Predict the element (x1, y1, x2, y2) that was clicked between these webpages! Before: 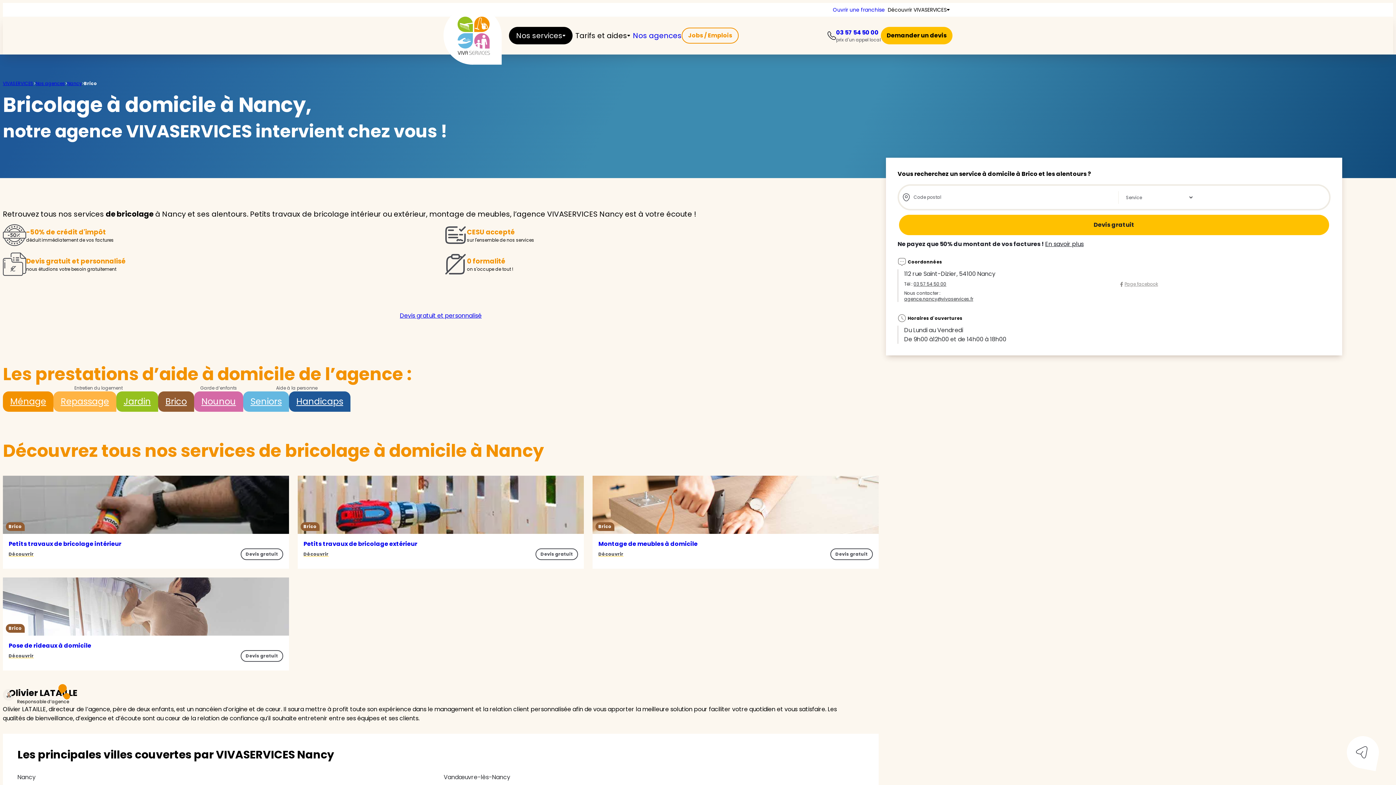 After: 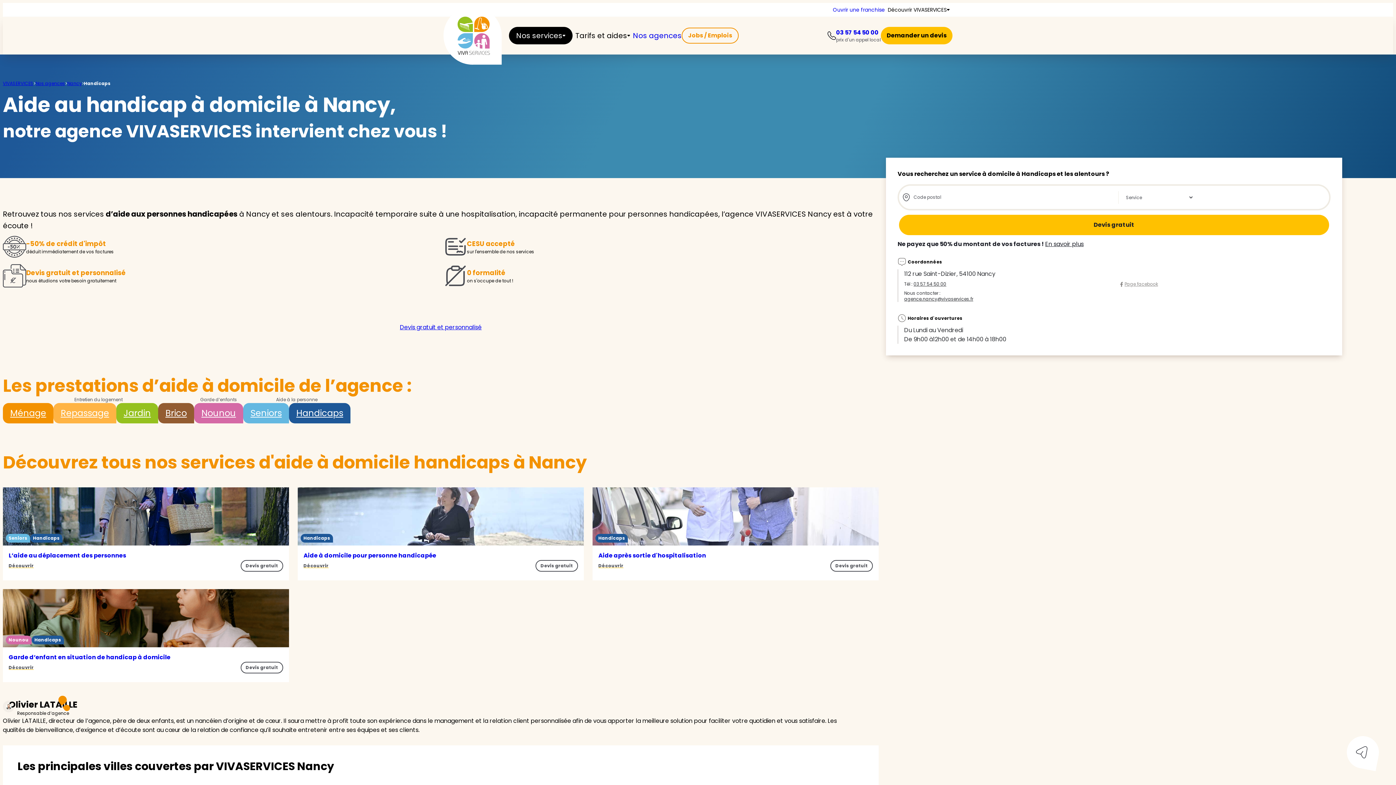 Action: label: Handicaps bbox: (289, 391, 350, 412)